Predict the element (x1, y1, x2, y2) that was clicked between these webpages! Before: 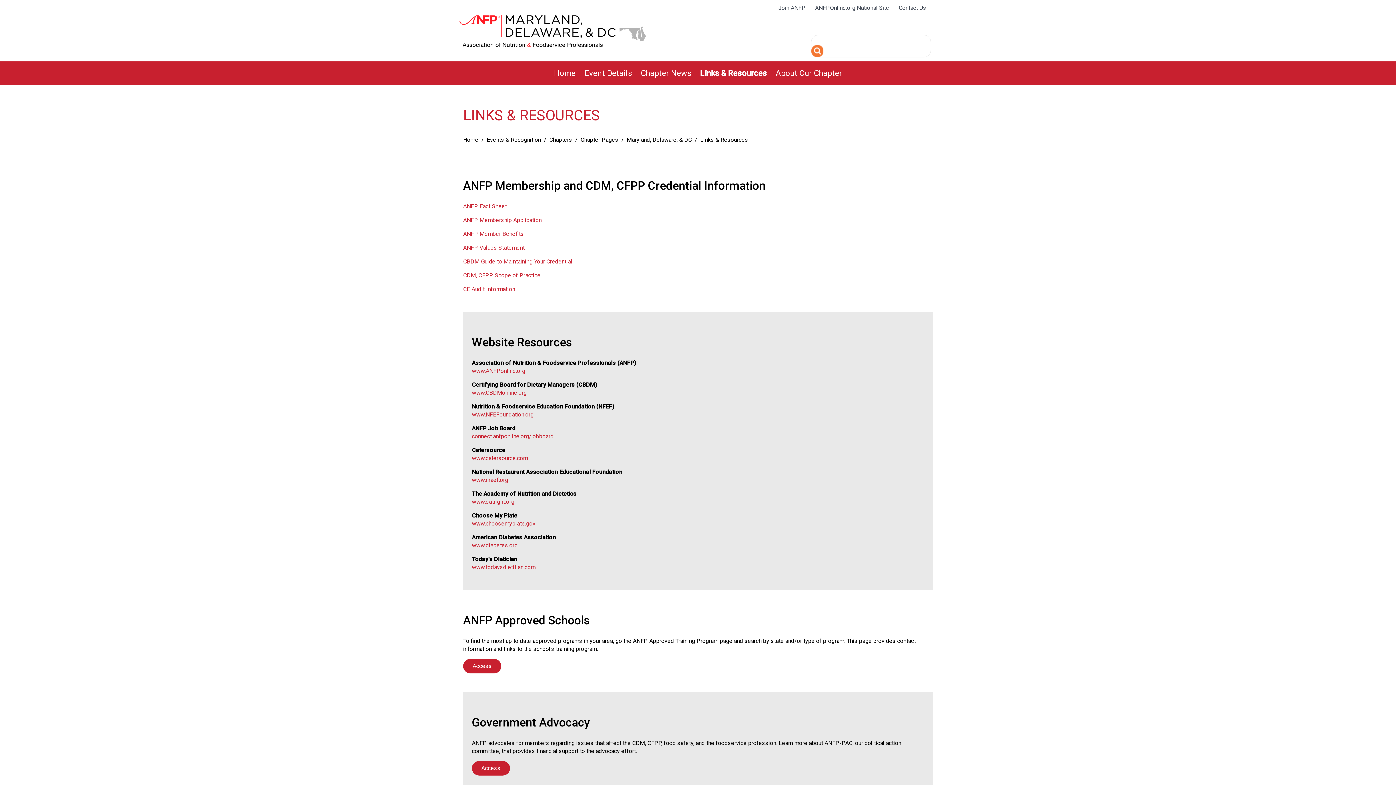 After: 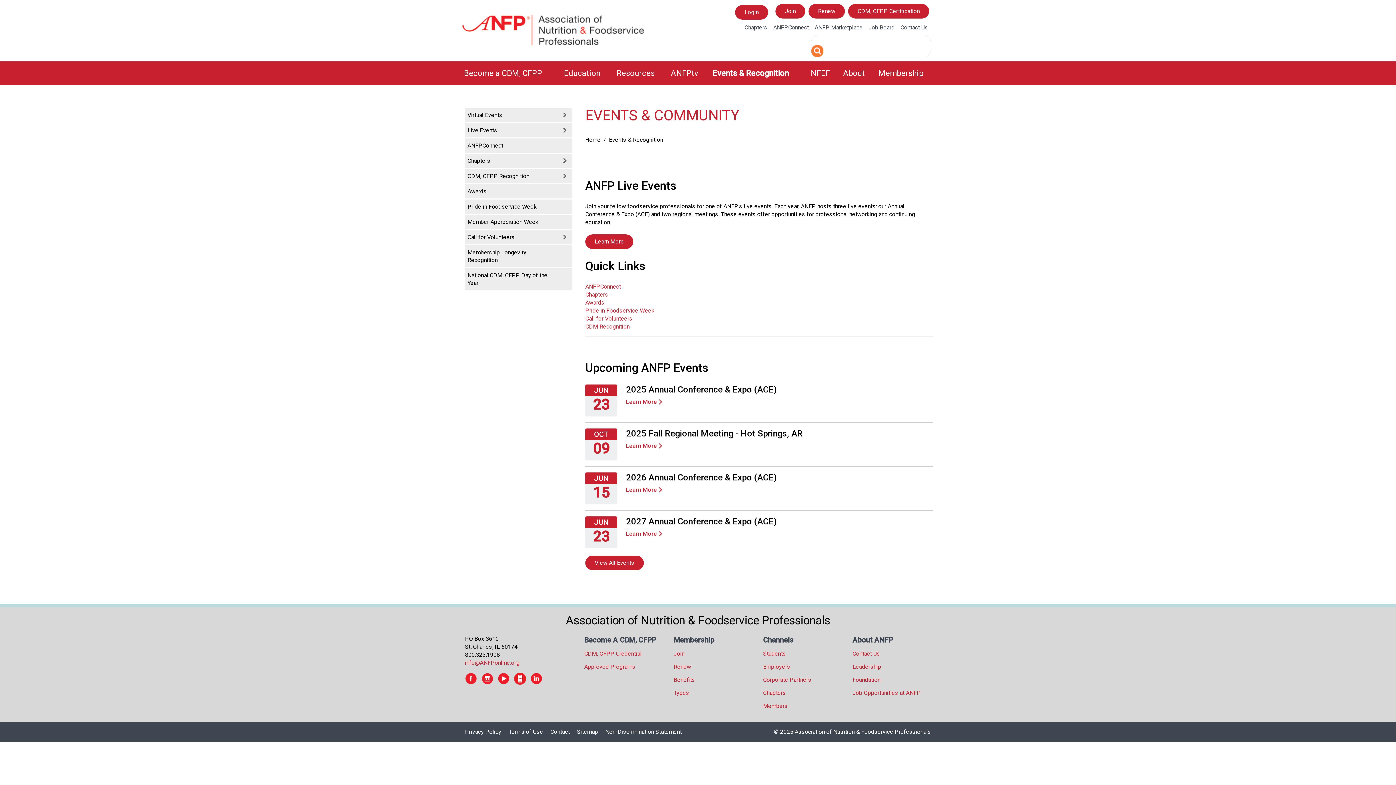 Action: bbox: (486, 134, 541, 144) label: Events & Recognition